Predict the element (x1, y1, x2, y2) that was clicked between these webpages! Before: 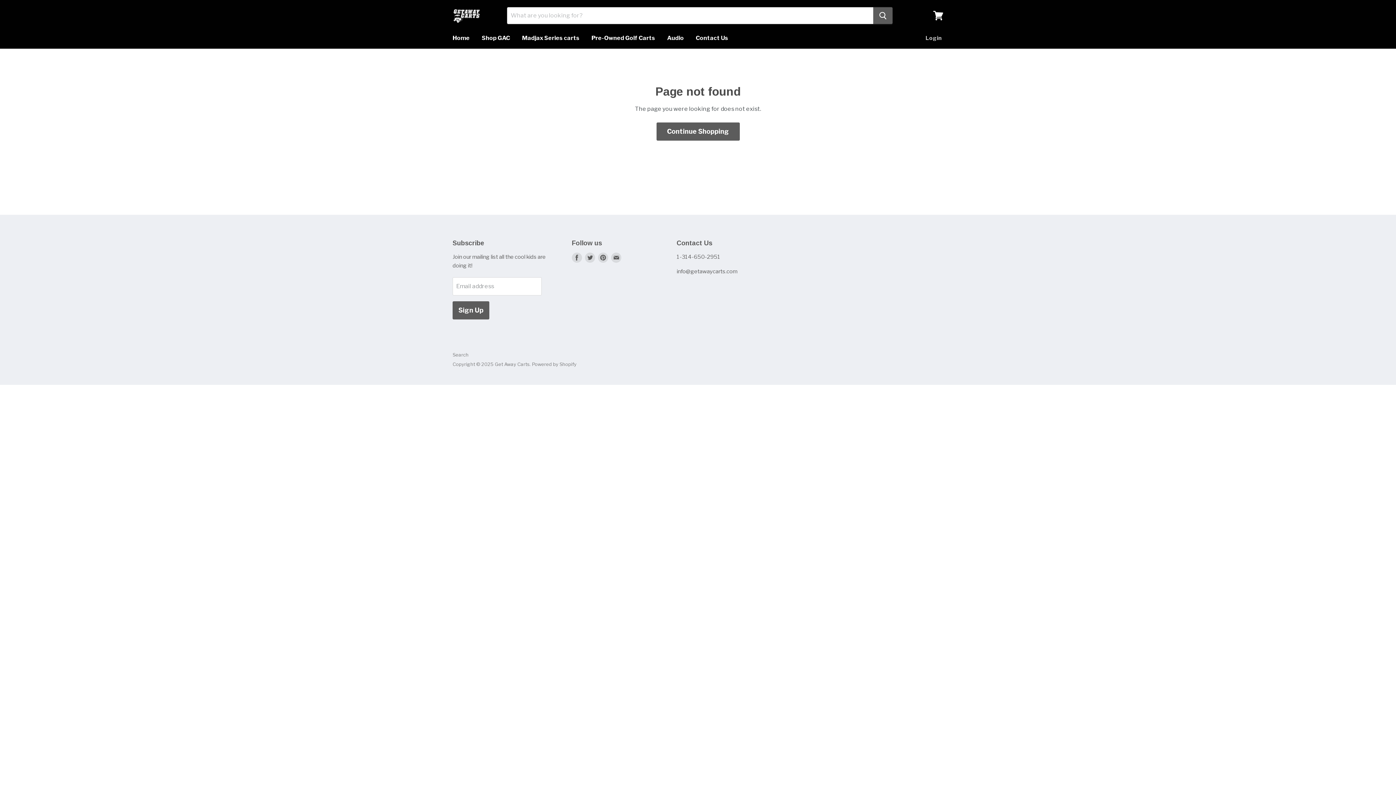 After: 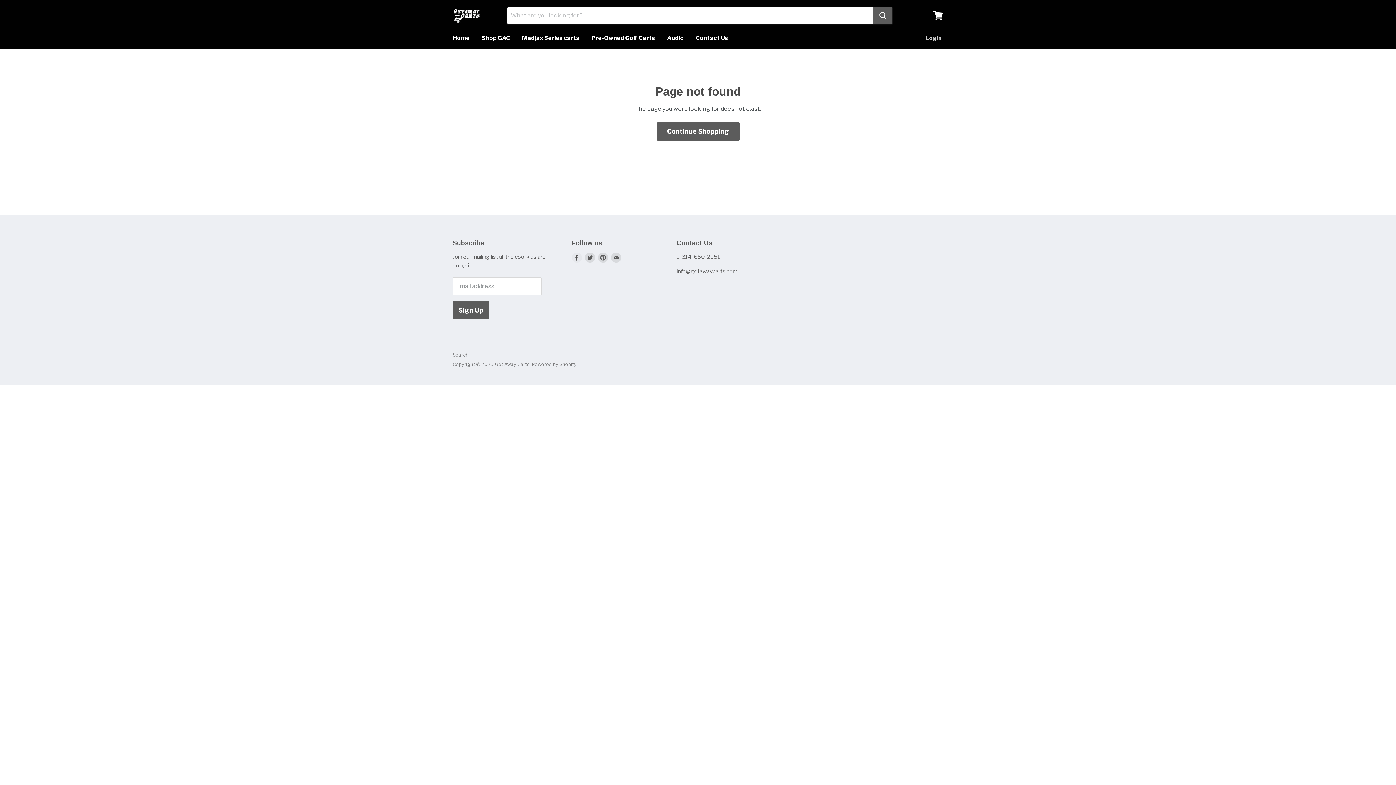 Action: bbox: (570, 251, 583, 264) label: Find us on Facebook